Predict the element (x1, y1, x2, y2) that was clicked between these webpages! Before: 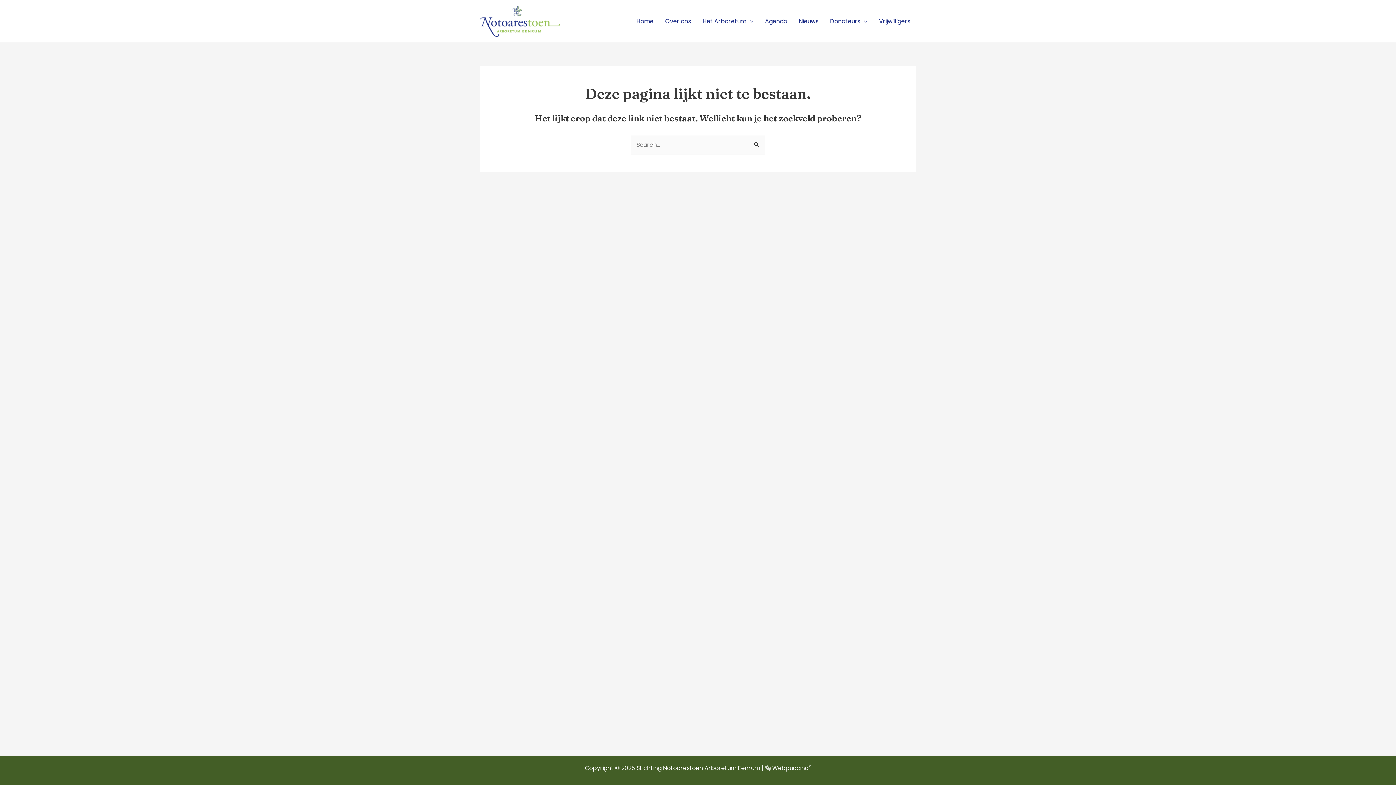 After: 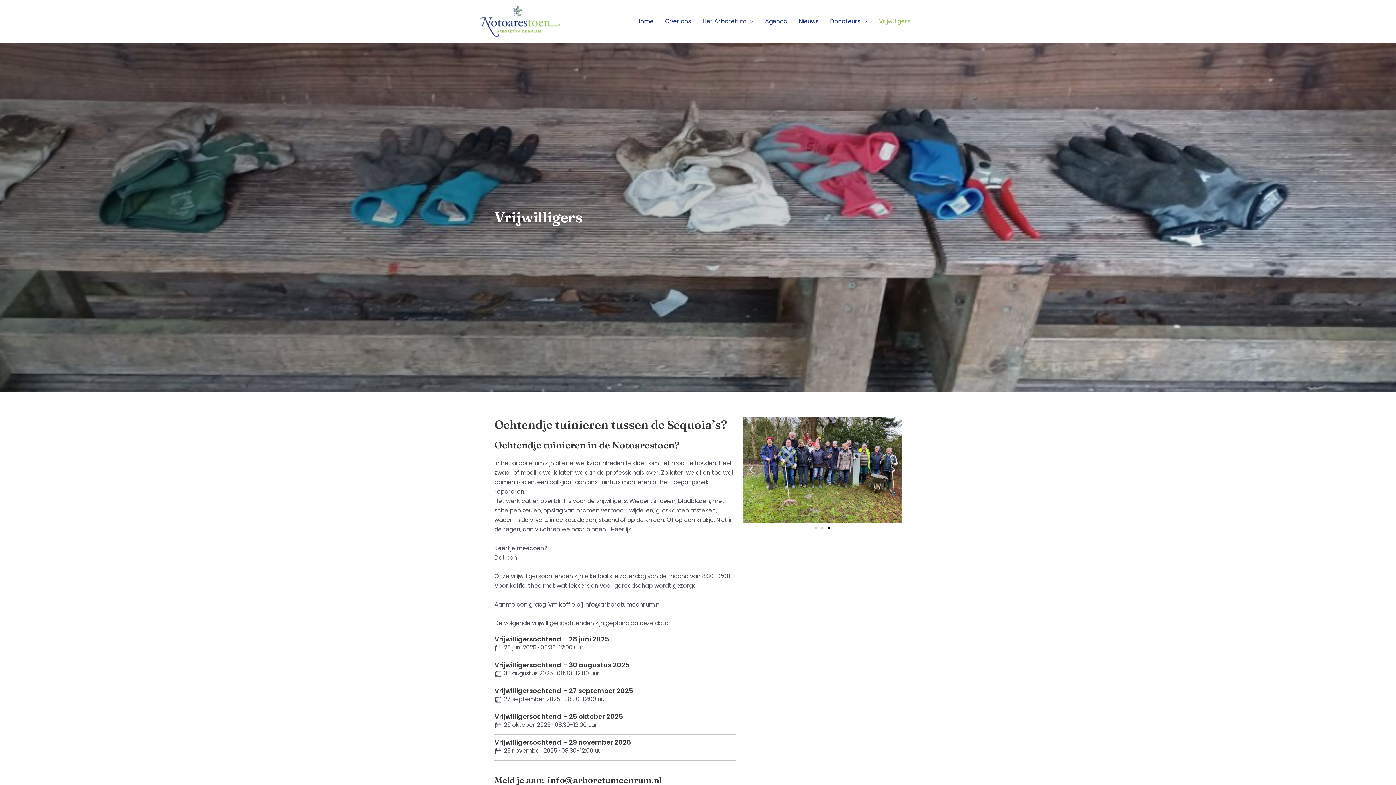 Action: bbox: (873, 6, 916, 35) label: Vrijwilligers